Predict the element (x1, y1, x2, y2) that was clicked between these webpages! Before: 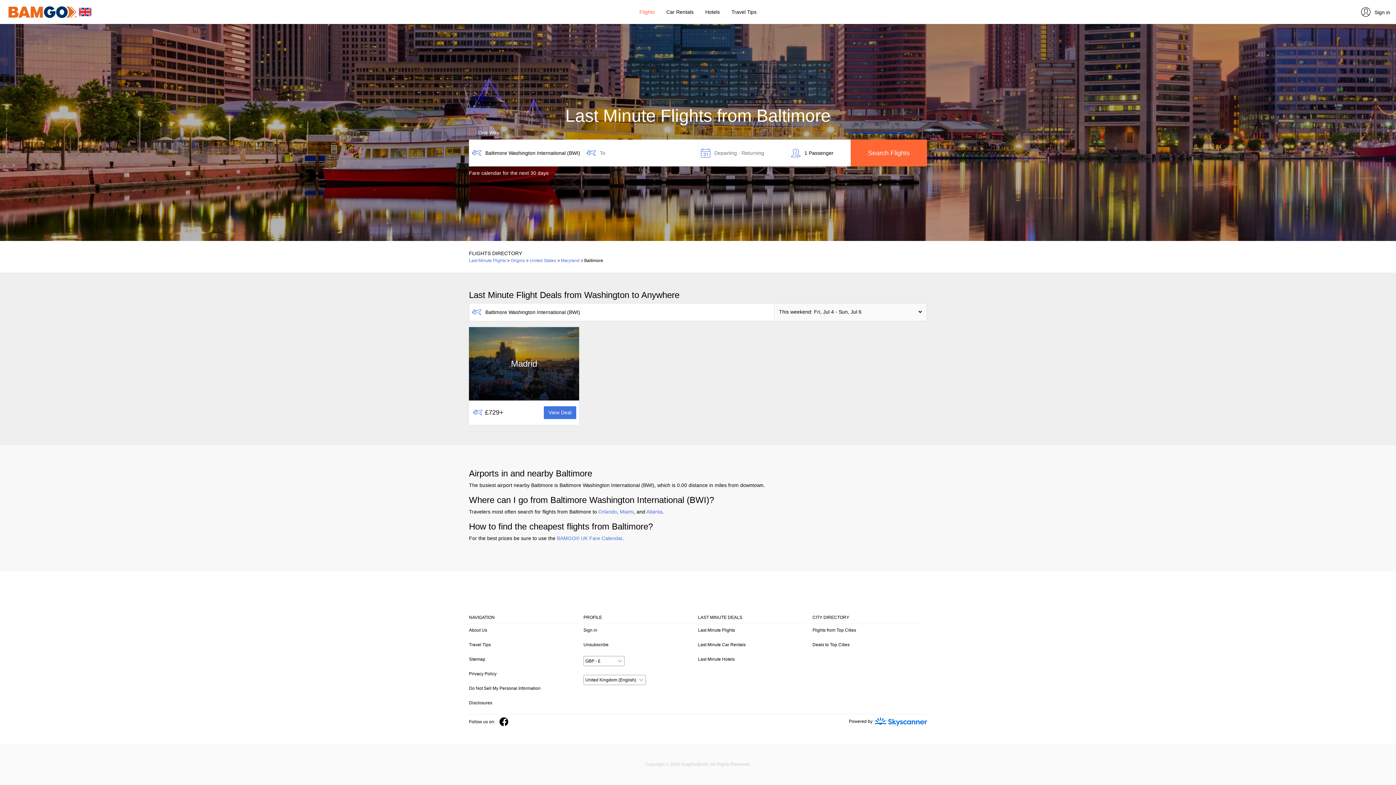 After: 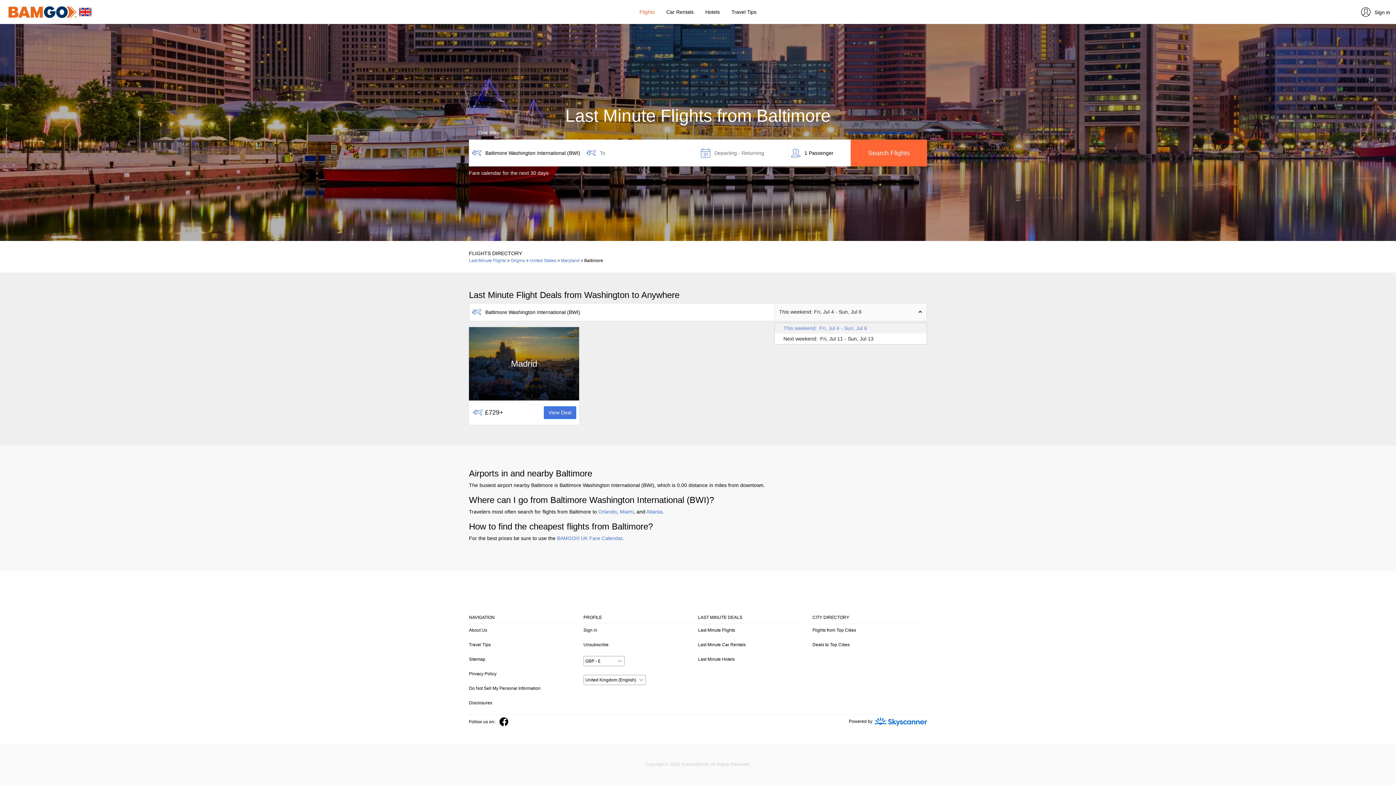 Action: label: This weekend: Fri, Jul 4 - Sun, Jul 6 bbox: (774, 303, 927, 321)